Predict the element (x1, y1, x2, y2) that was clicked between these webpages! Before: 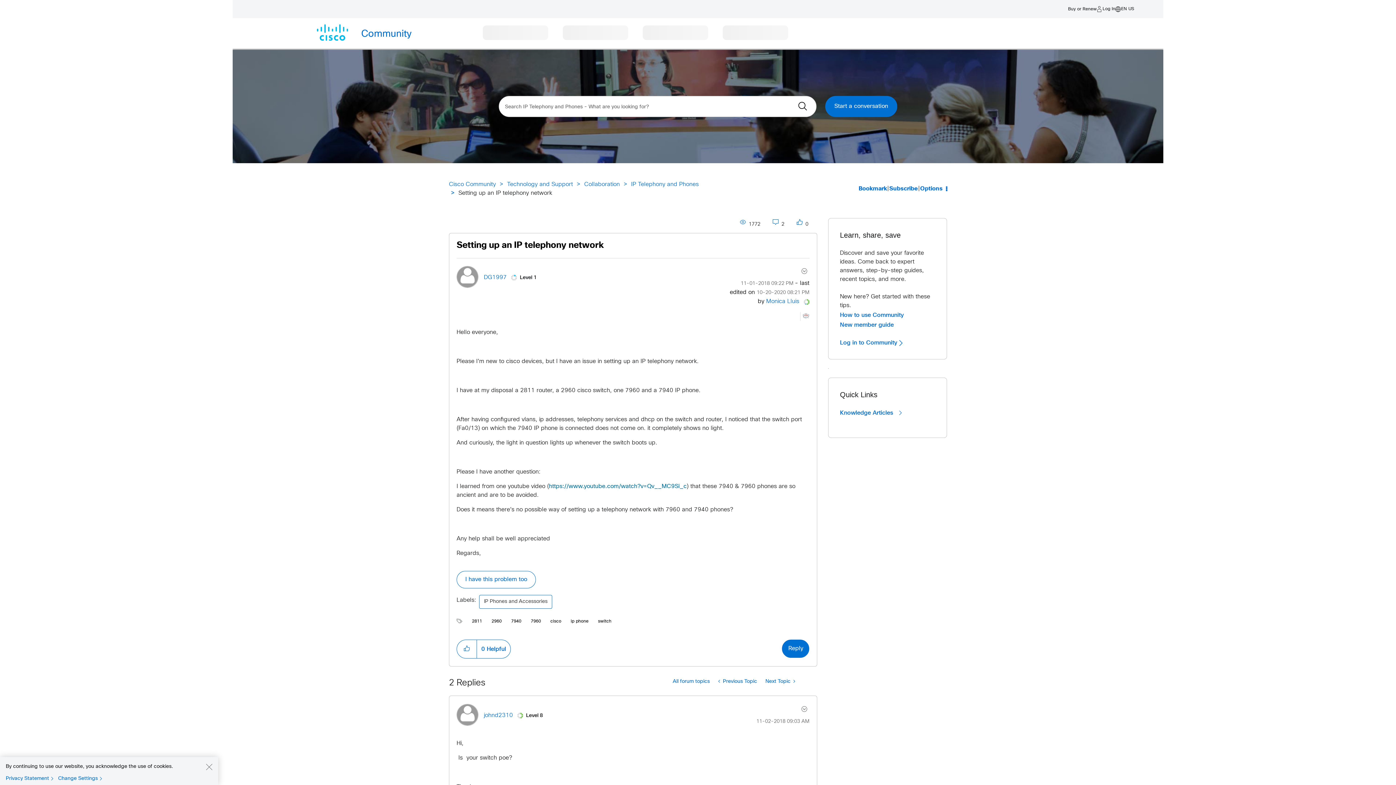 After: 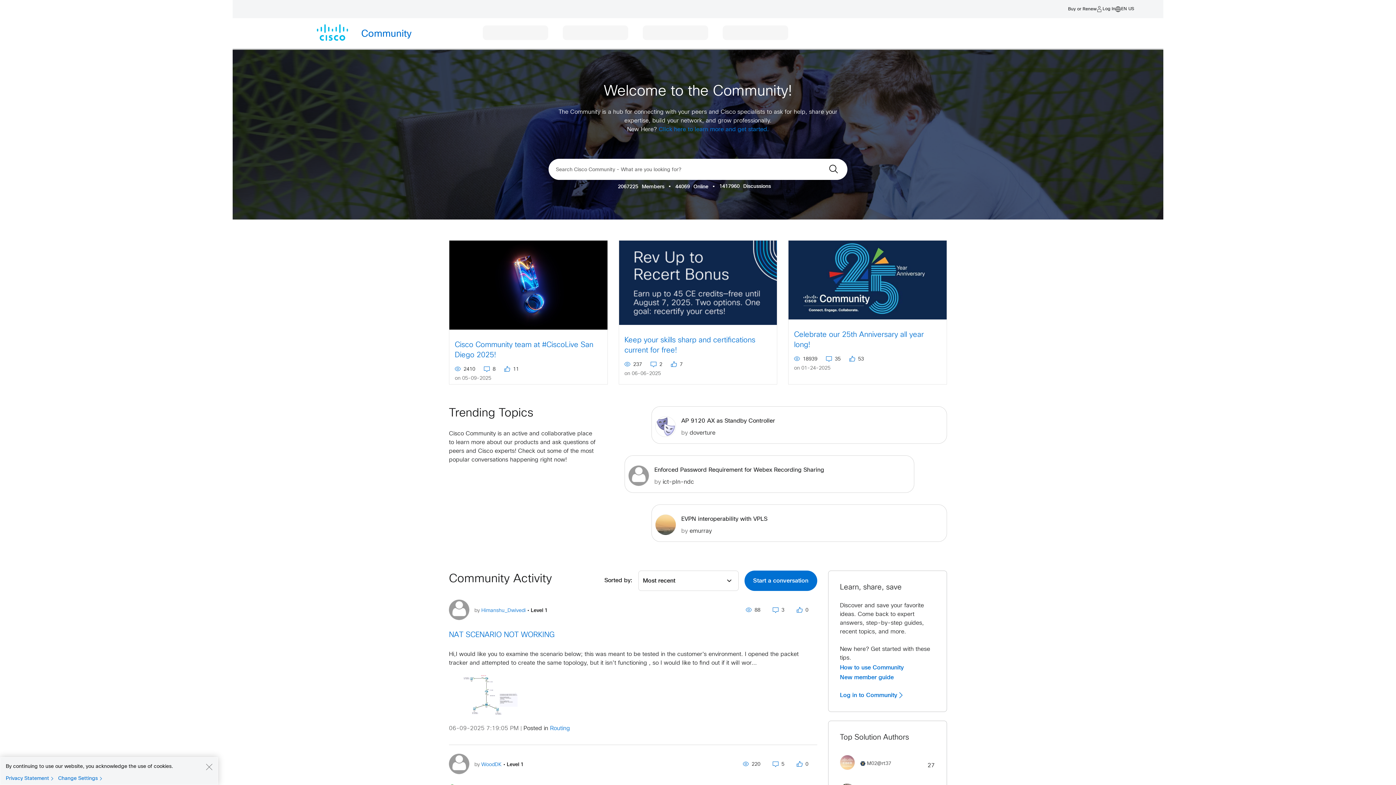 Action: bbox: (307, 24, 475, 42) label: Community